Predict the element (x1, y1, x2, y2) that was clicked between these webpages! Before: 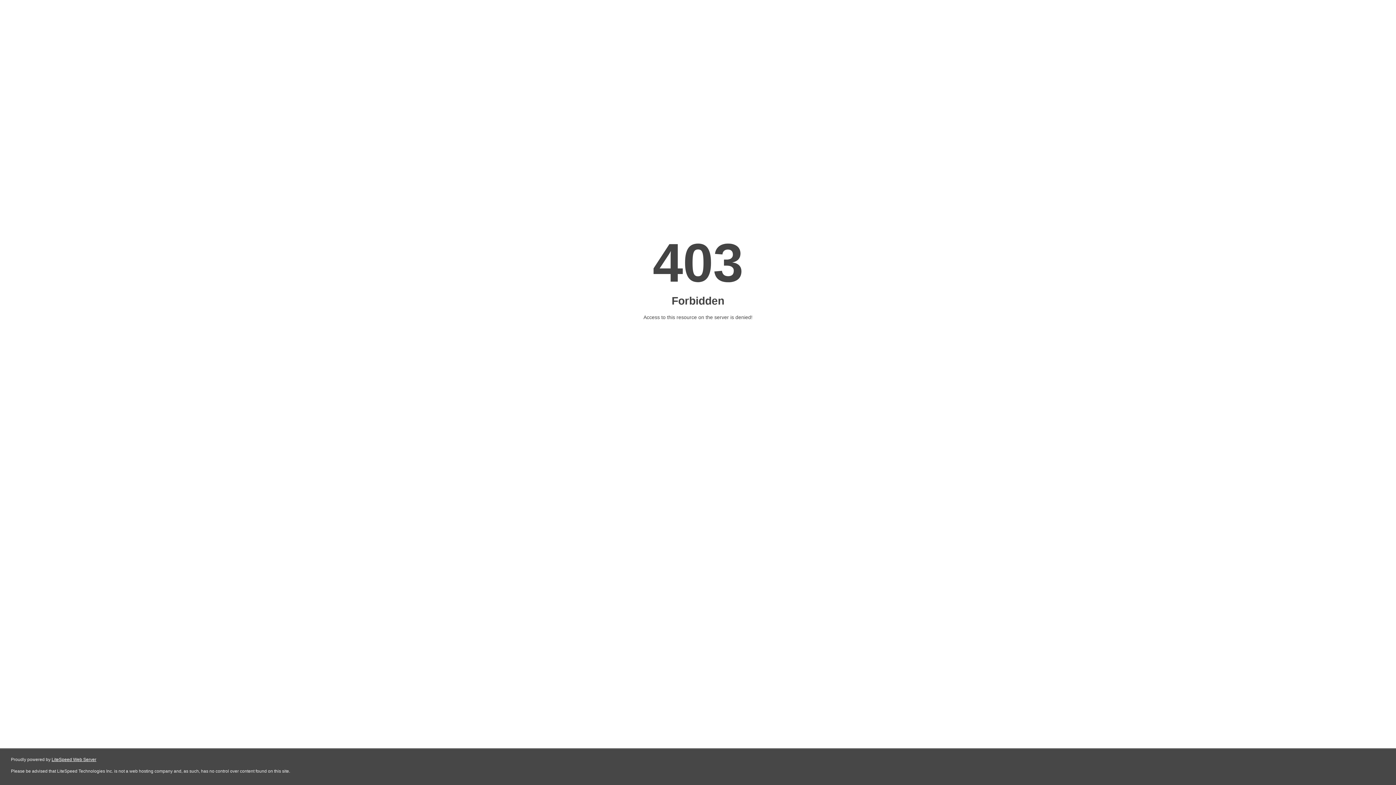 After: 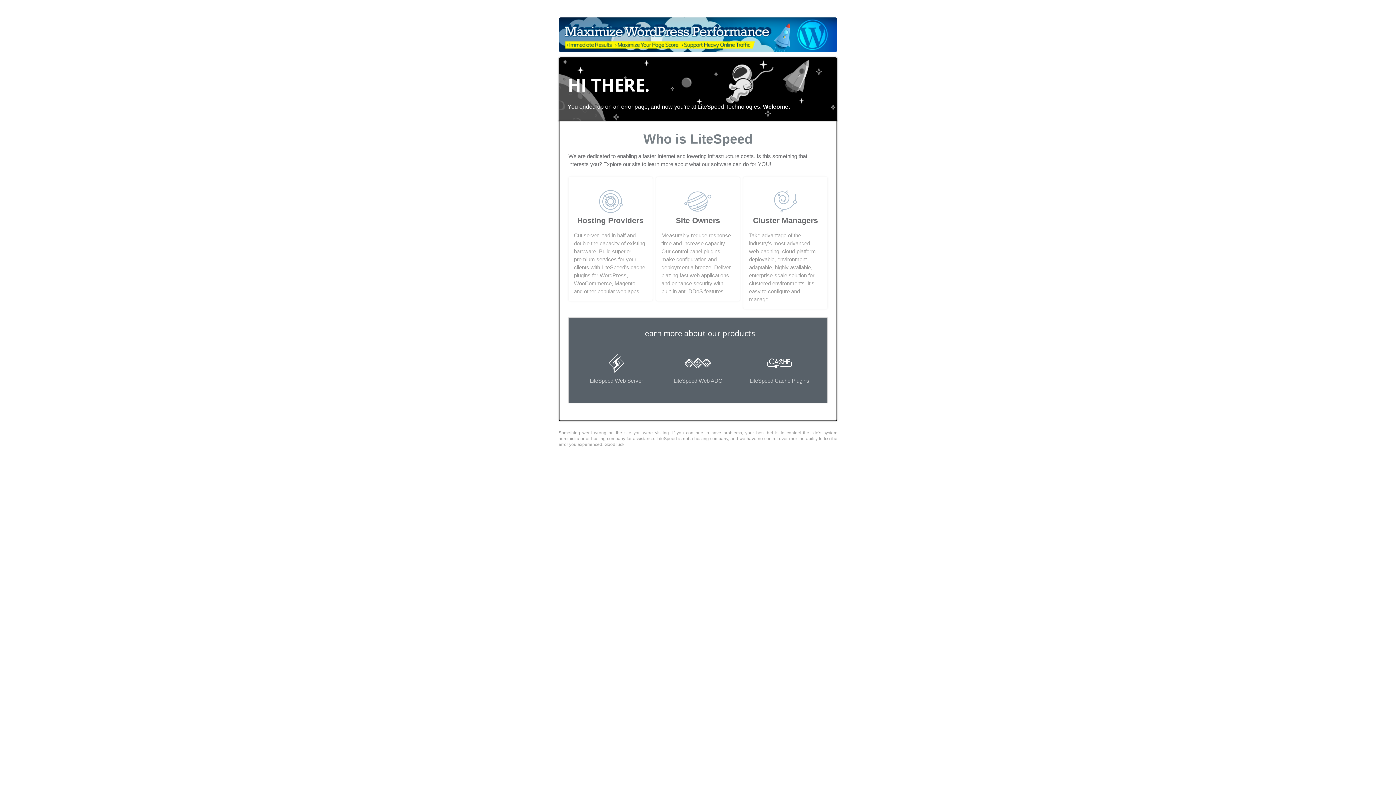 Action: bbox: (51, 757, 96, 762) label: LiteSpeed Web Server